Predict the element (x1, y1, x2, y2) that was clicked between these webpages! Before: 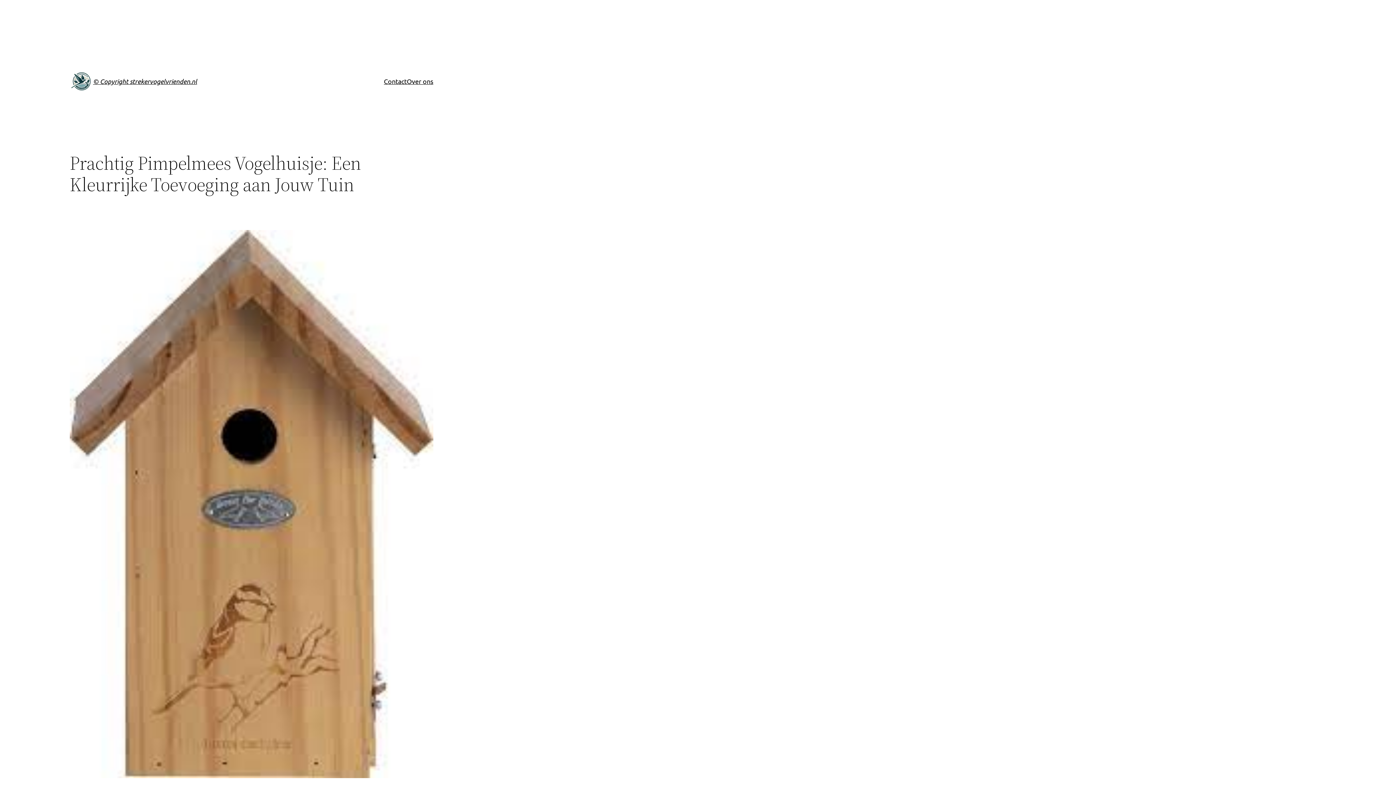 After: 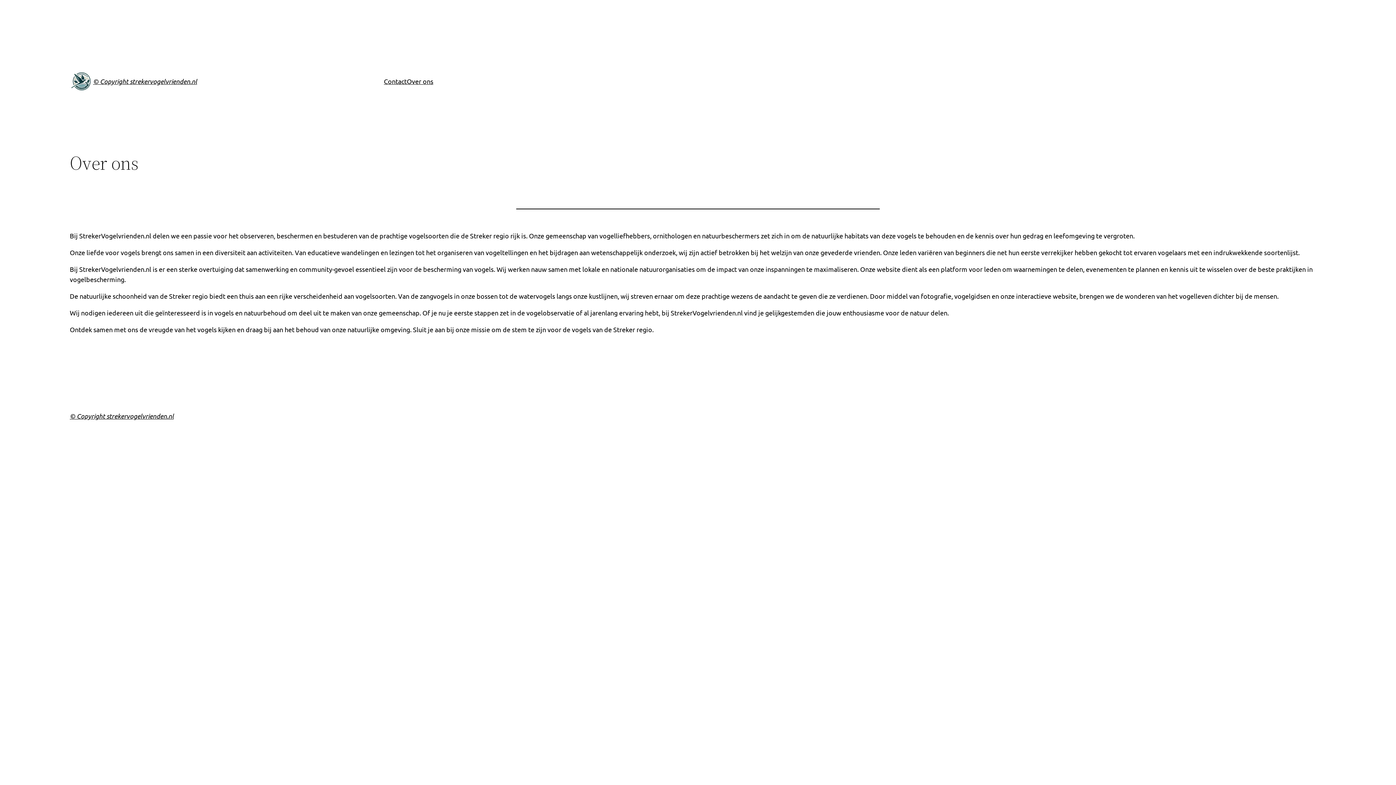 Action: label: Over ons bbox: (406, 76, 433, 86)